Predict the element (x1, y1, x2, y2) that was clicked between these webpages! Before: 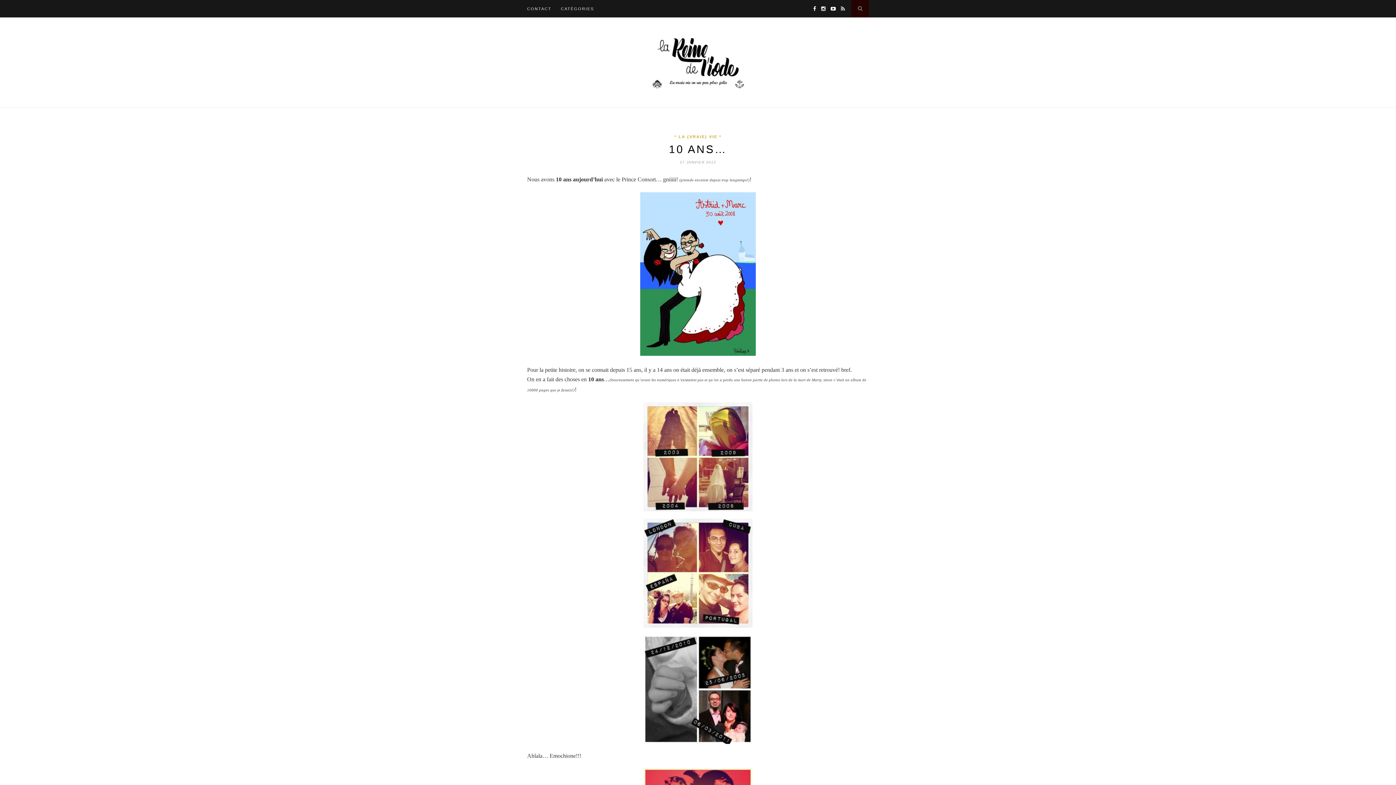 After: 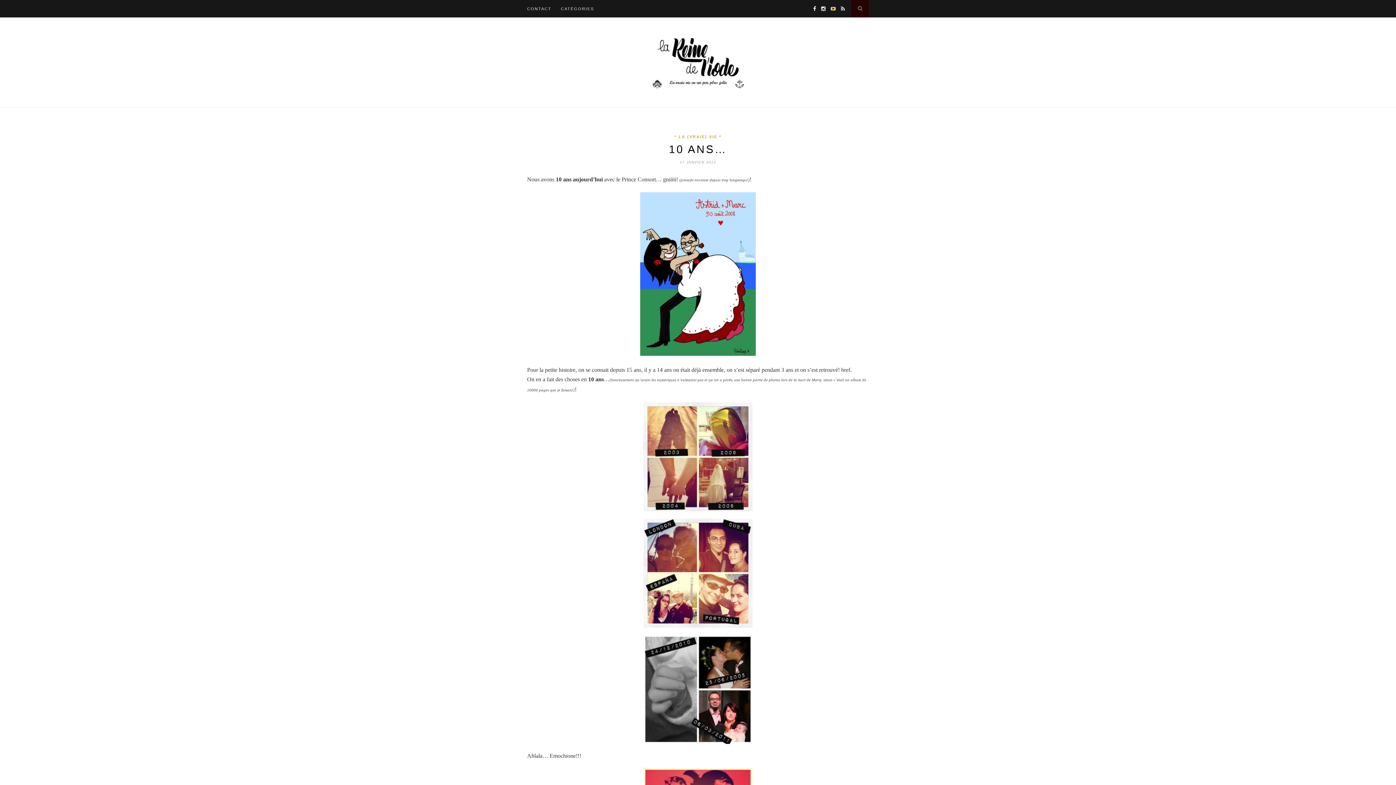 Action: bbox: (827, 5, 836, 11)